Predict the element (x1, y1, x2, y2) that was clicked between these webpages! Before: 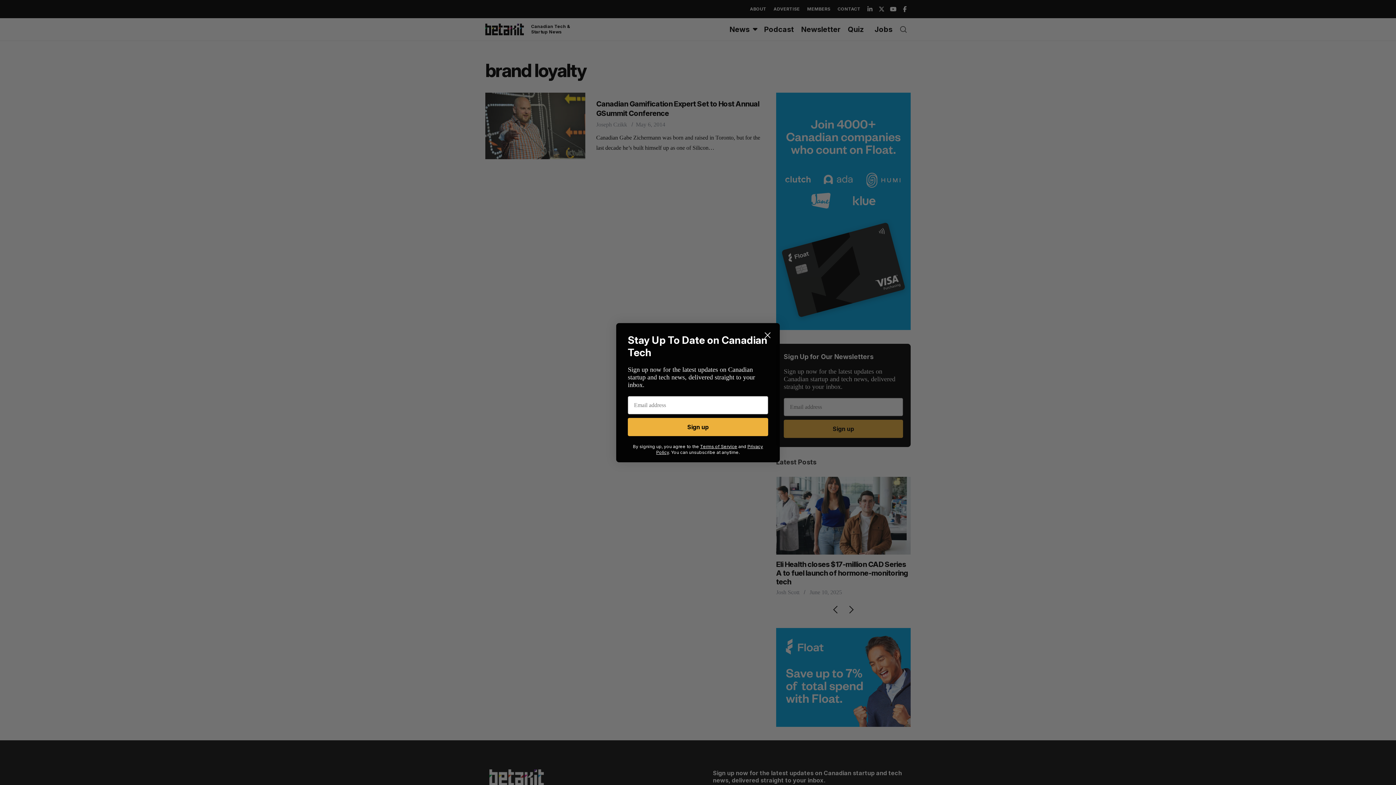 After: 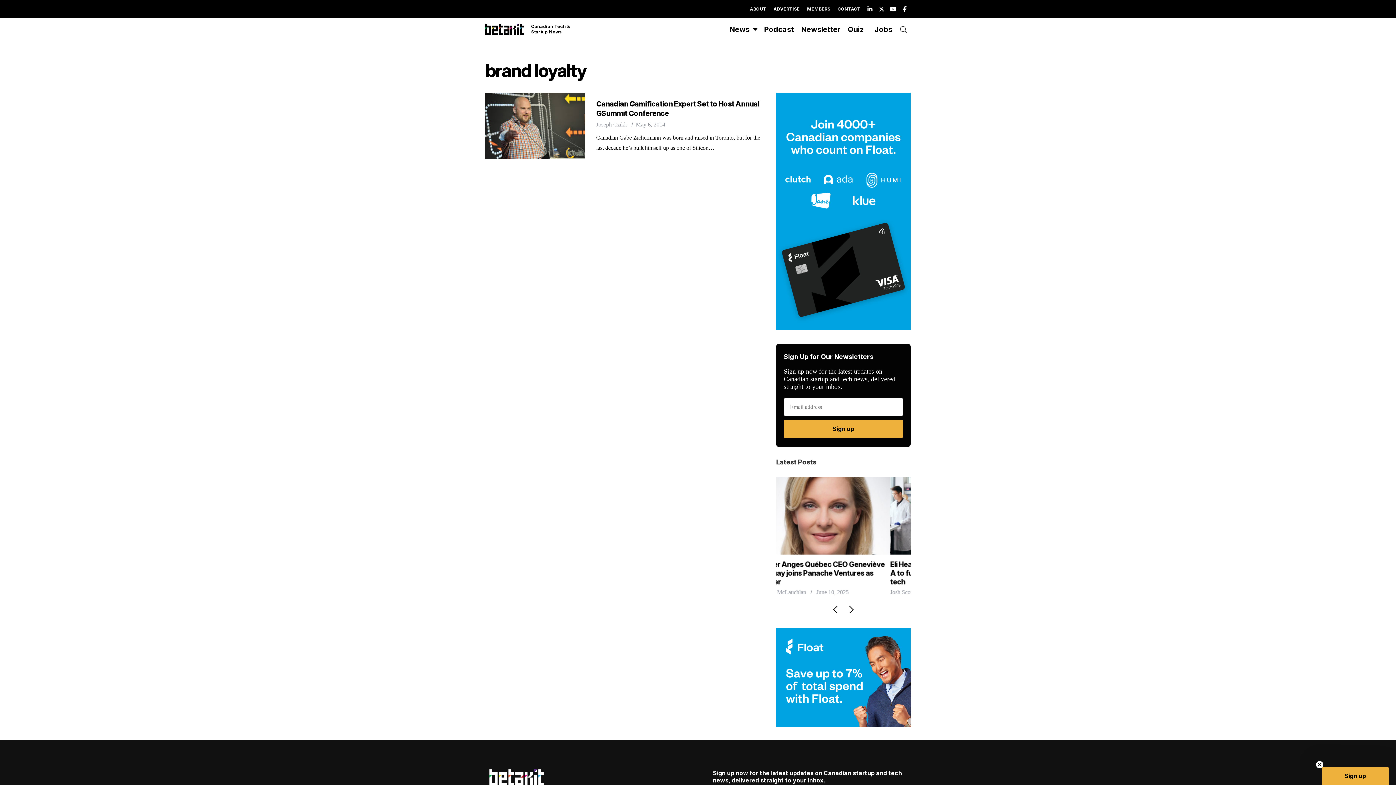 Action: label: Close dialog bbox: (761, 328, 774, 341)